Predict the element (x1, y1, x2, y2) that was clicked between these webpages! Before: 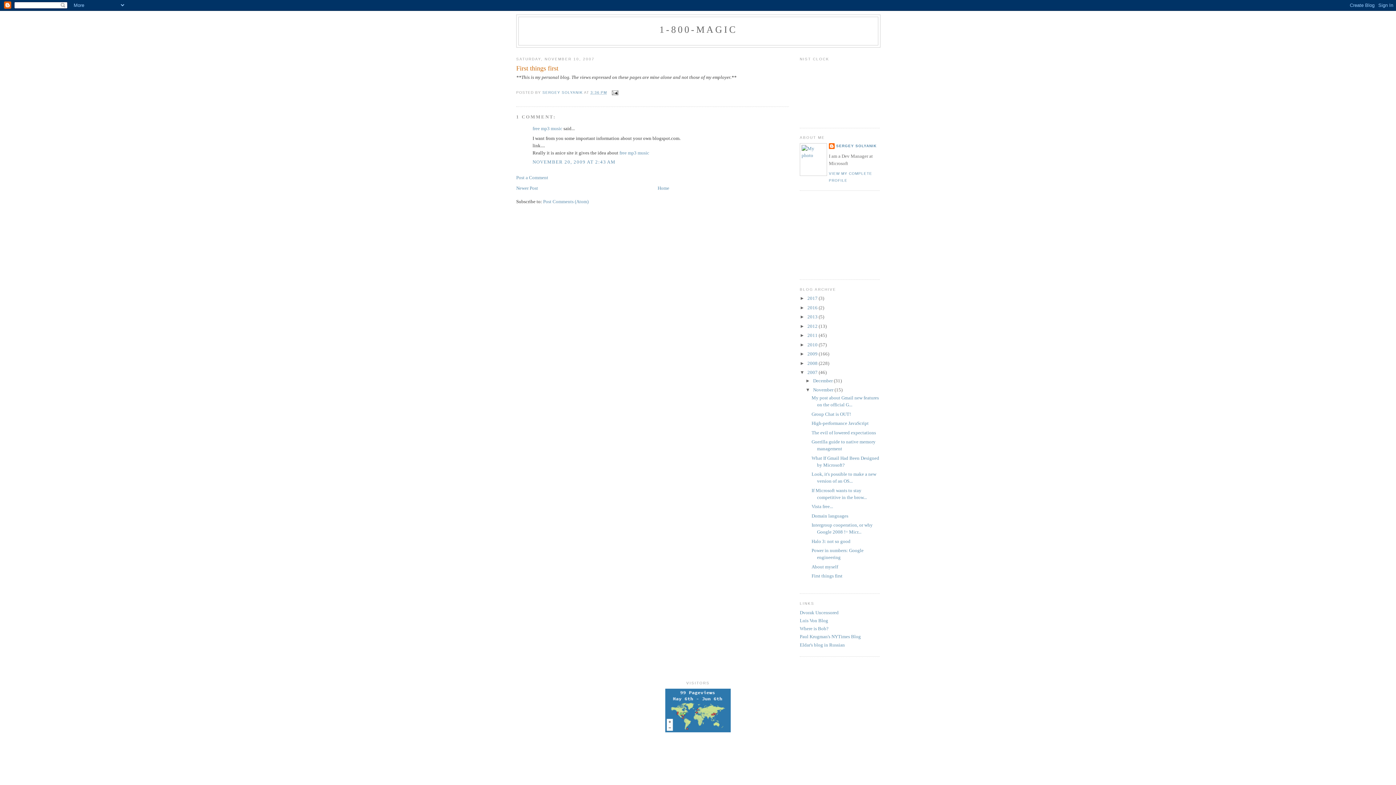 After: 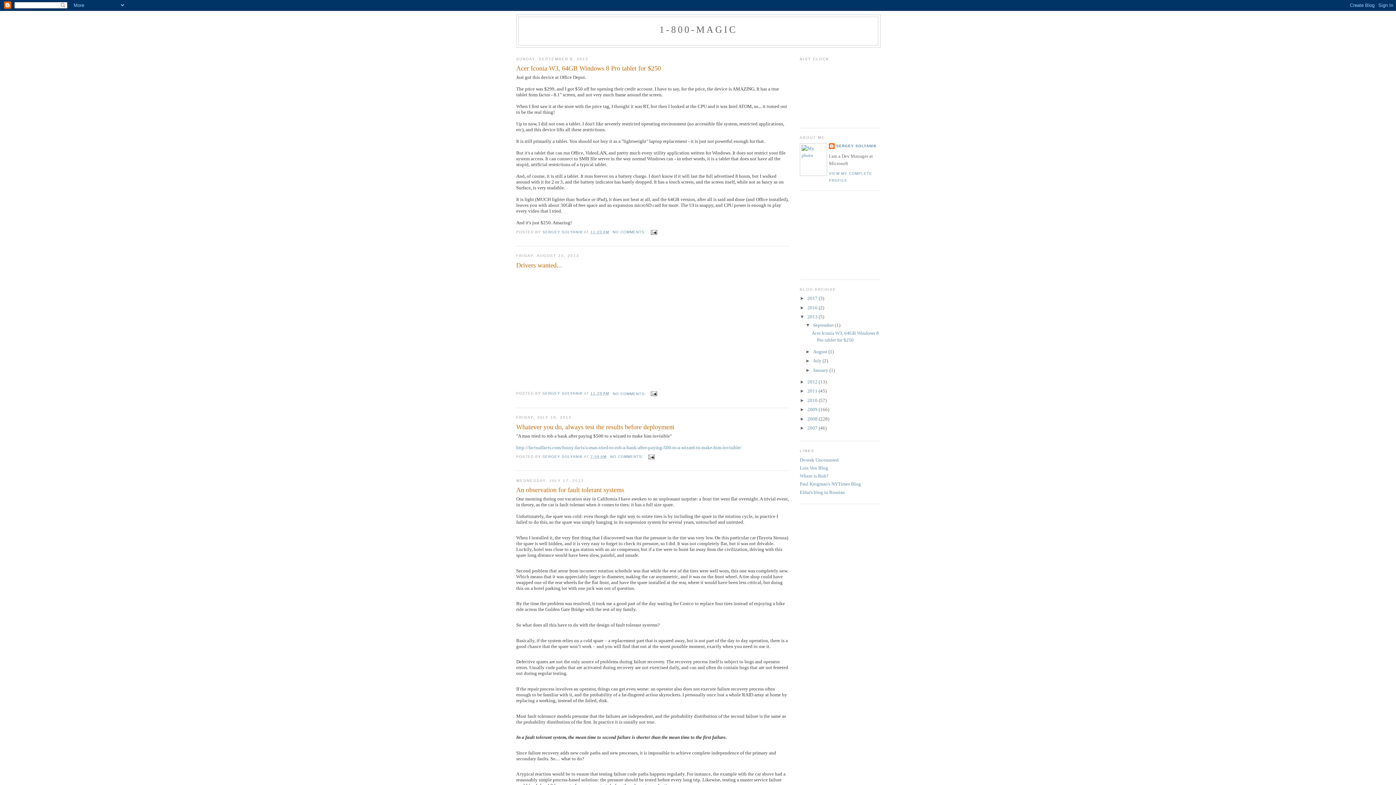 Action: bbox: (807, 314, 818, 319) label: 2013 